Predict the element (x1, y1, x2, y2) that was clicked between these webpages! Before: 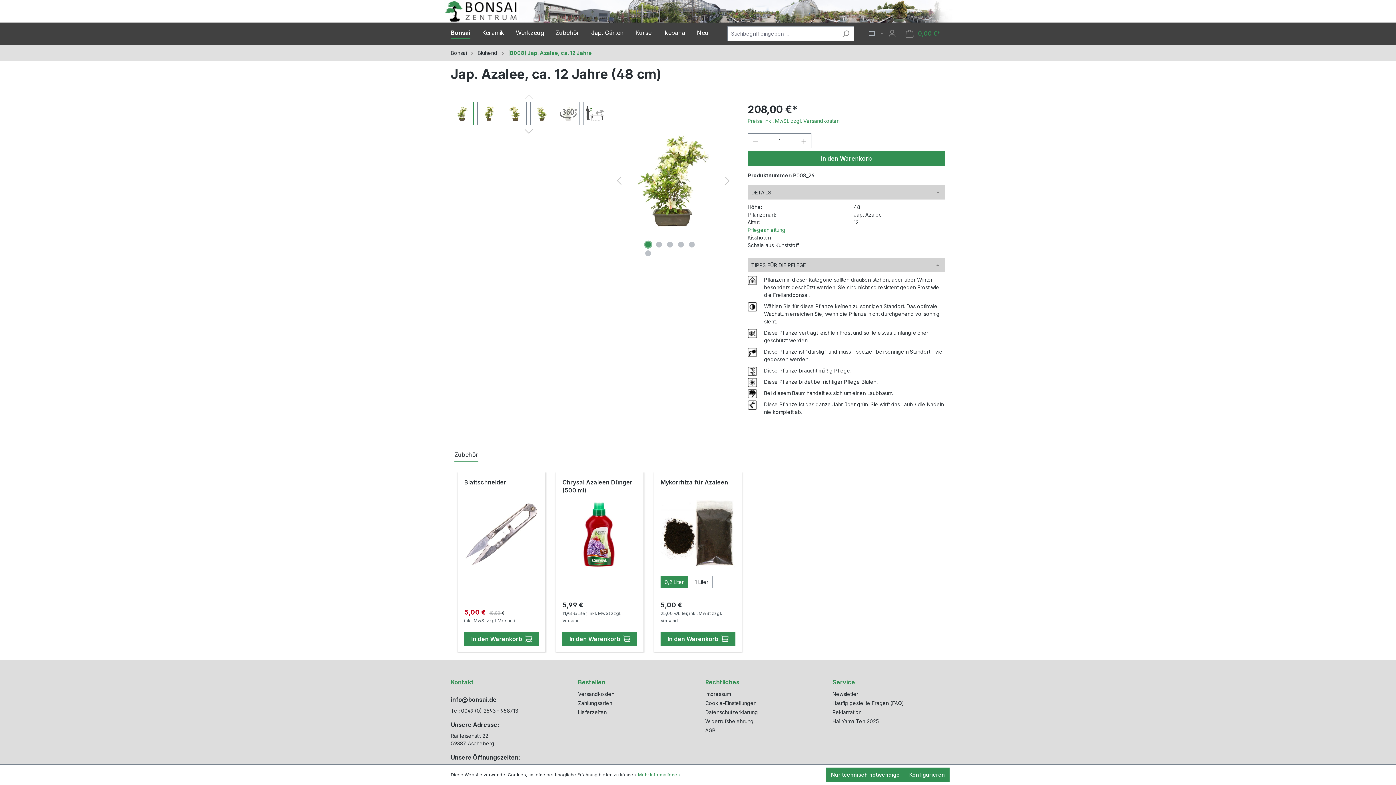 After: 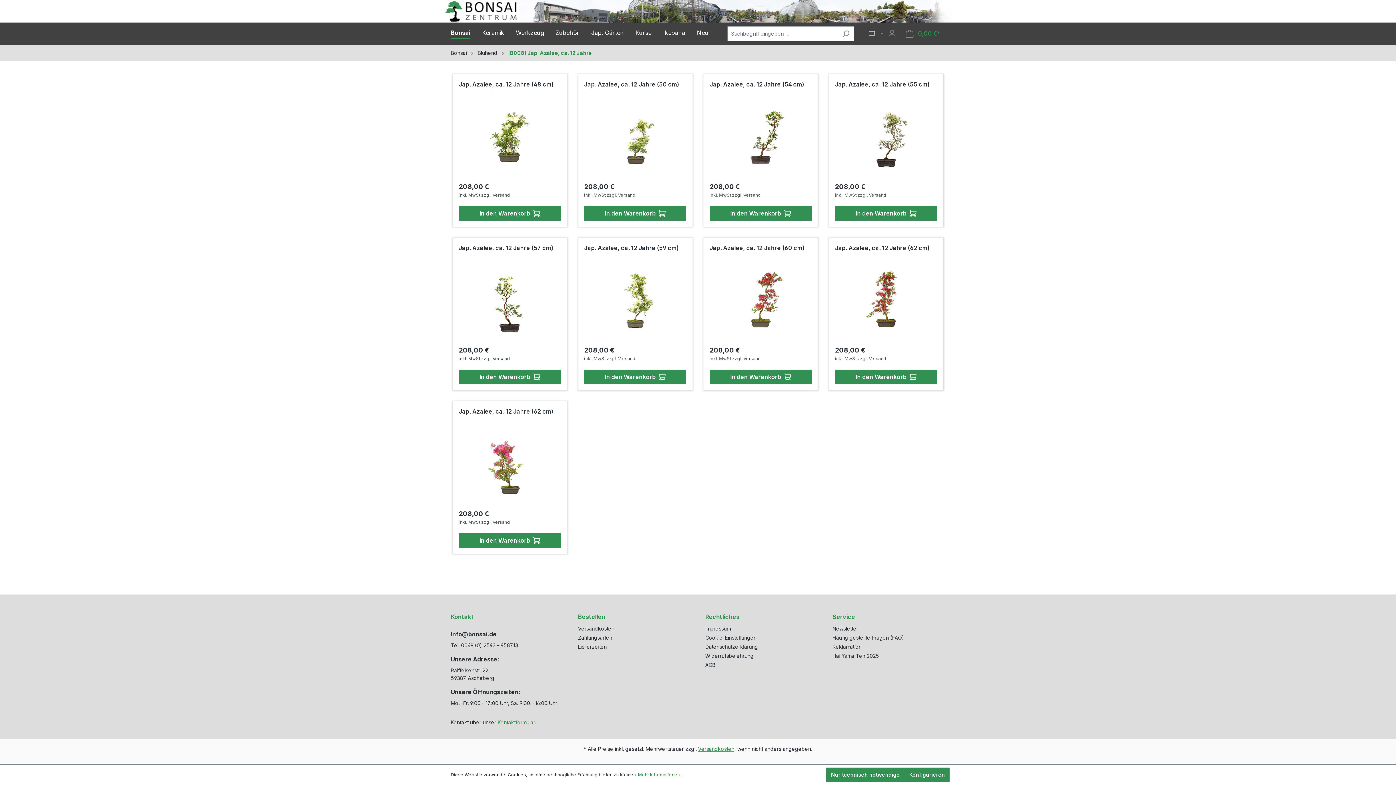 Action: label: [B008] Jap. Azalee, ca. 12 Jahre bbox: (508, 49, 592, 56)